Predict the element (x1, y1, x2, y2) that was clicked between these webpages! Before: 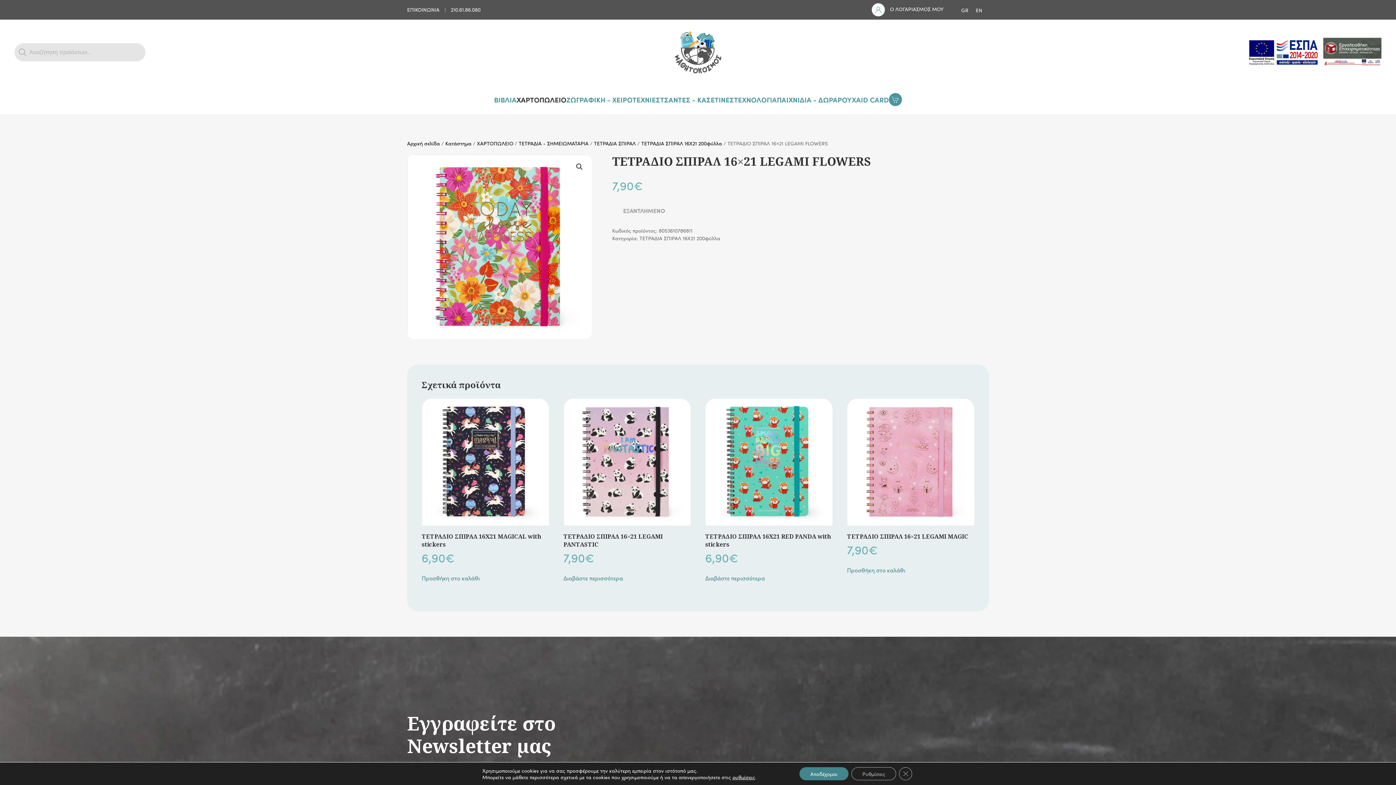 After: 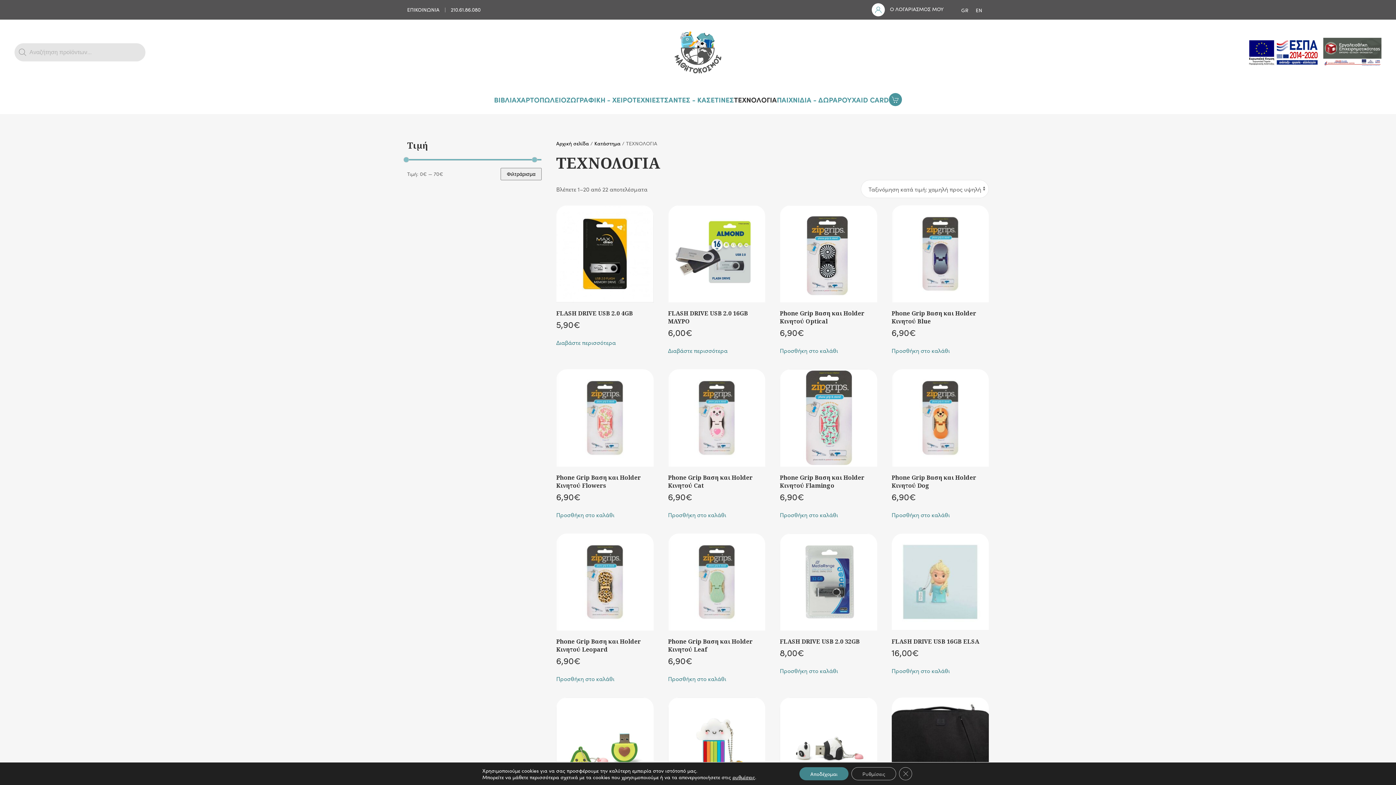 Action: label: ΤΕΧΝΟΛΟΓΙΑ bbox: (734, 84, 777, 114)